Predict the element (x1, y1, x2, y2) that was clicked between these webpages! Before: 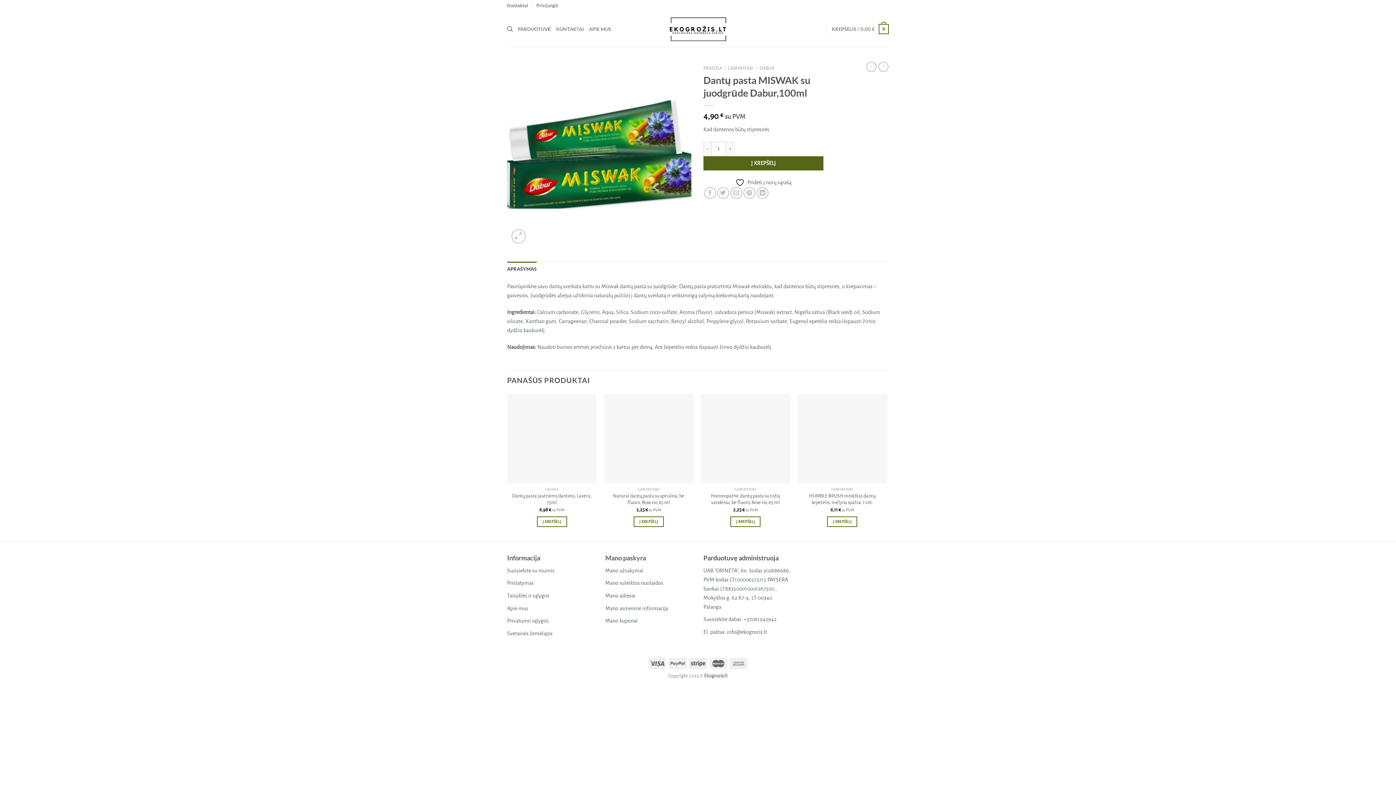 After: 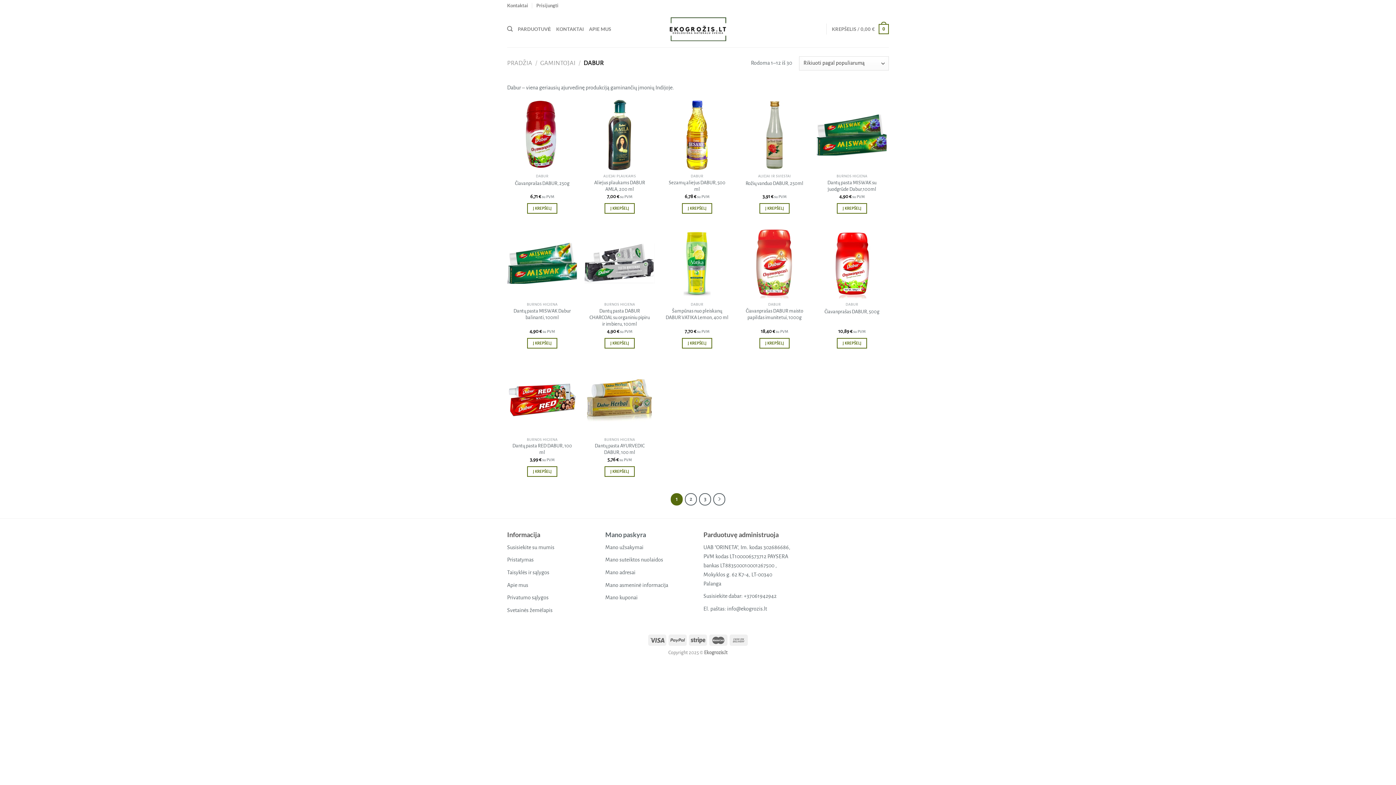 Action: bbox: (759, 65, 774, 70) label: DABUR